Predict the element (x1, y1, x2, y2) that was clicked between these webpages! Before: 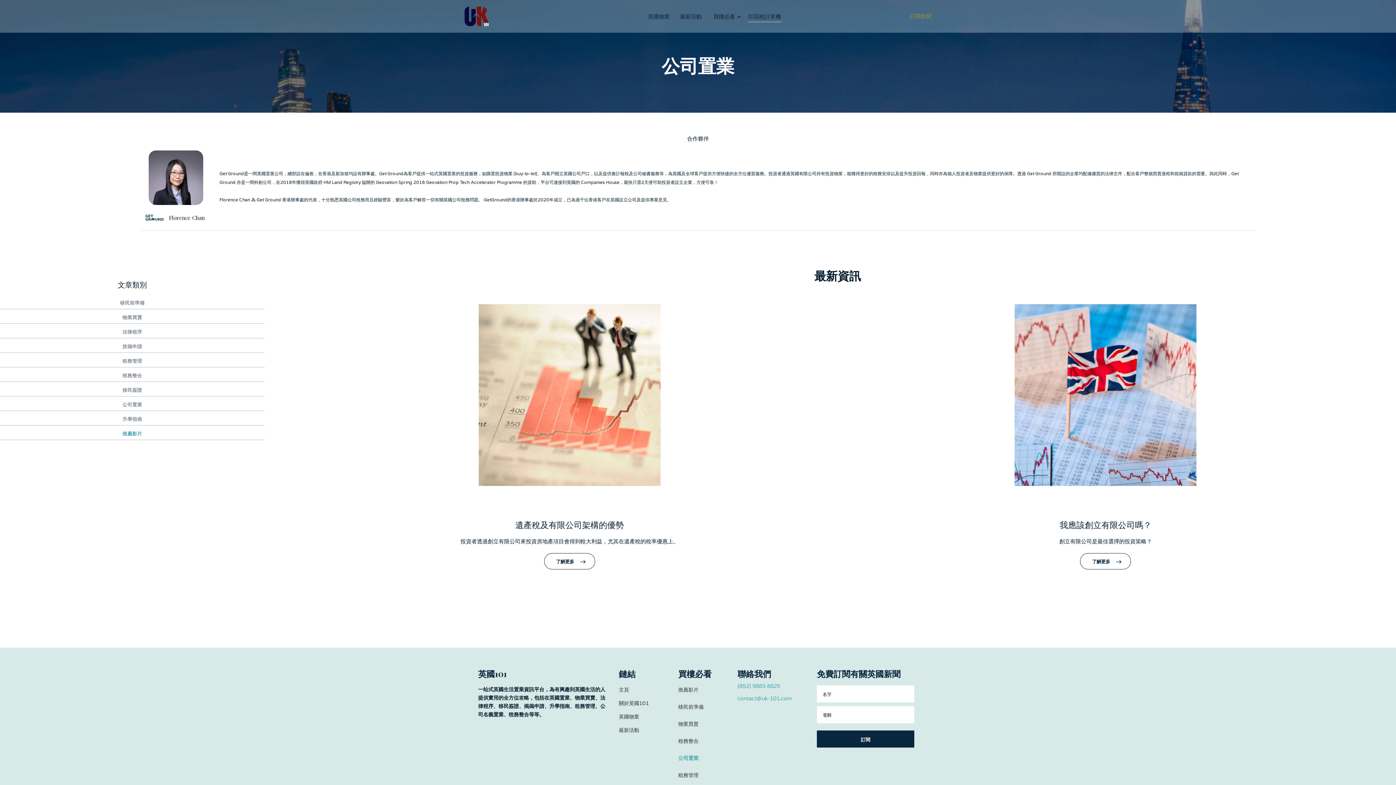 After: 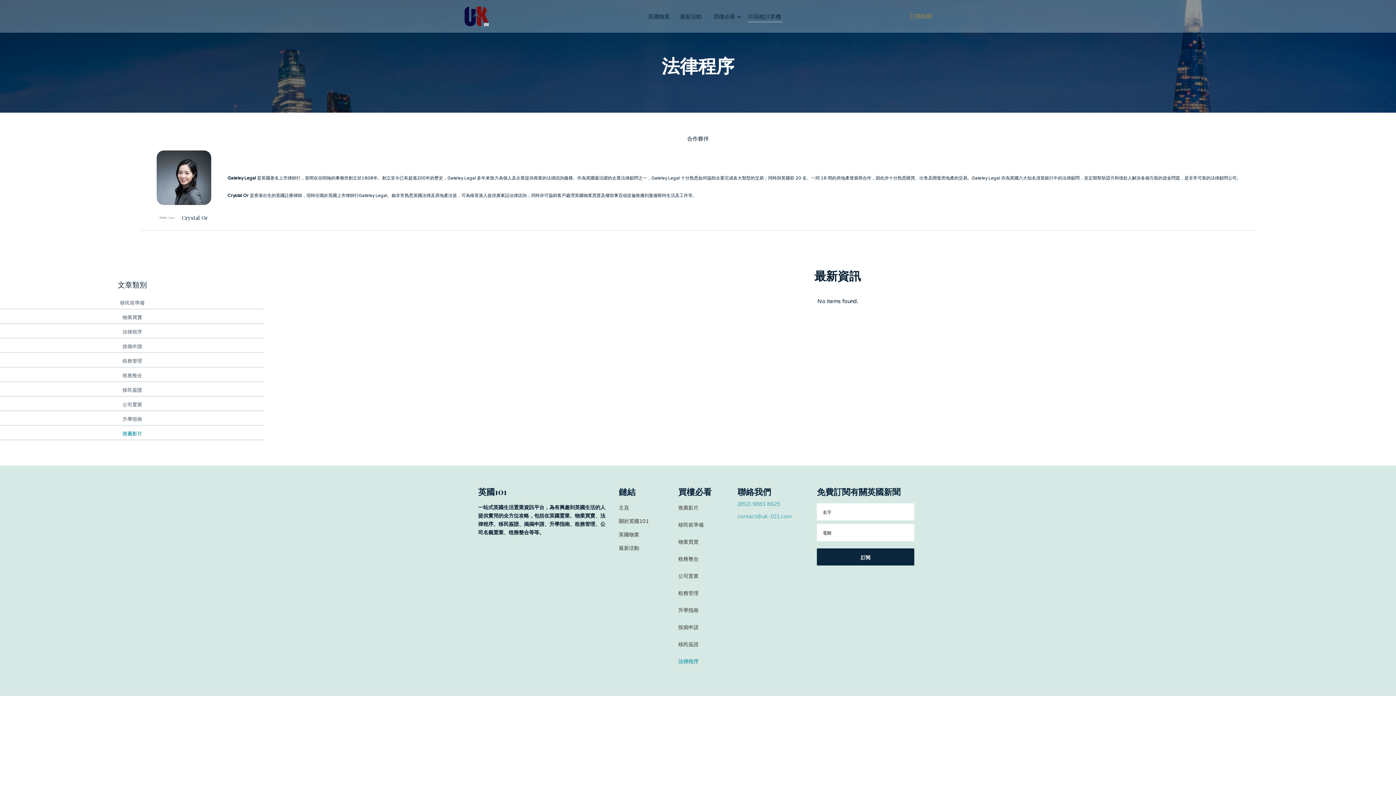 Action: label: 法律程序 bbox: (122, 329, 142, 335)